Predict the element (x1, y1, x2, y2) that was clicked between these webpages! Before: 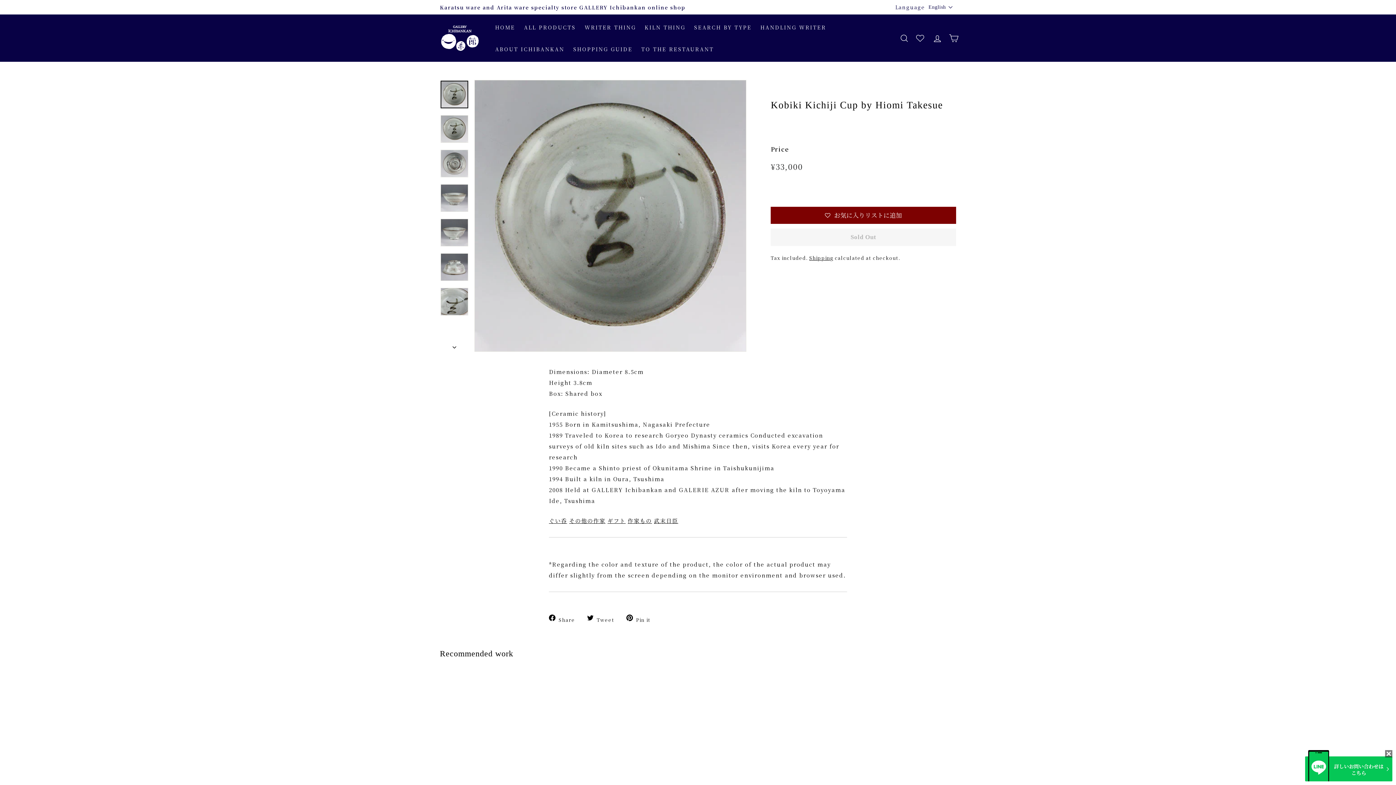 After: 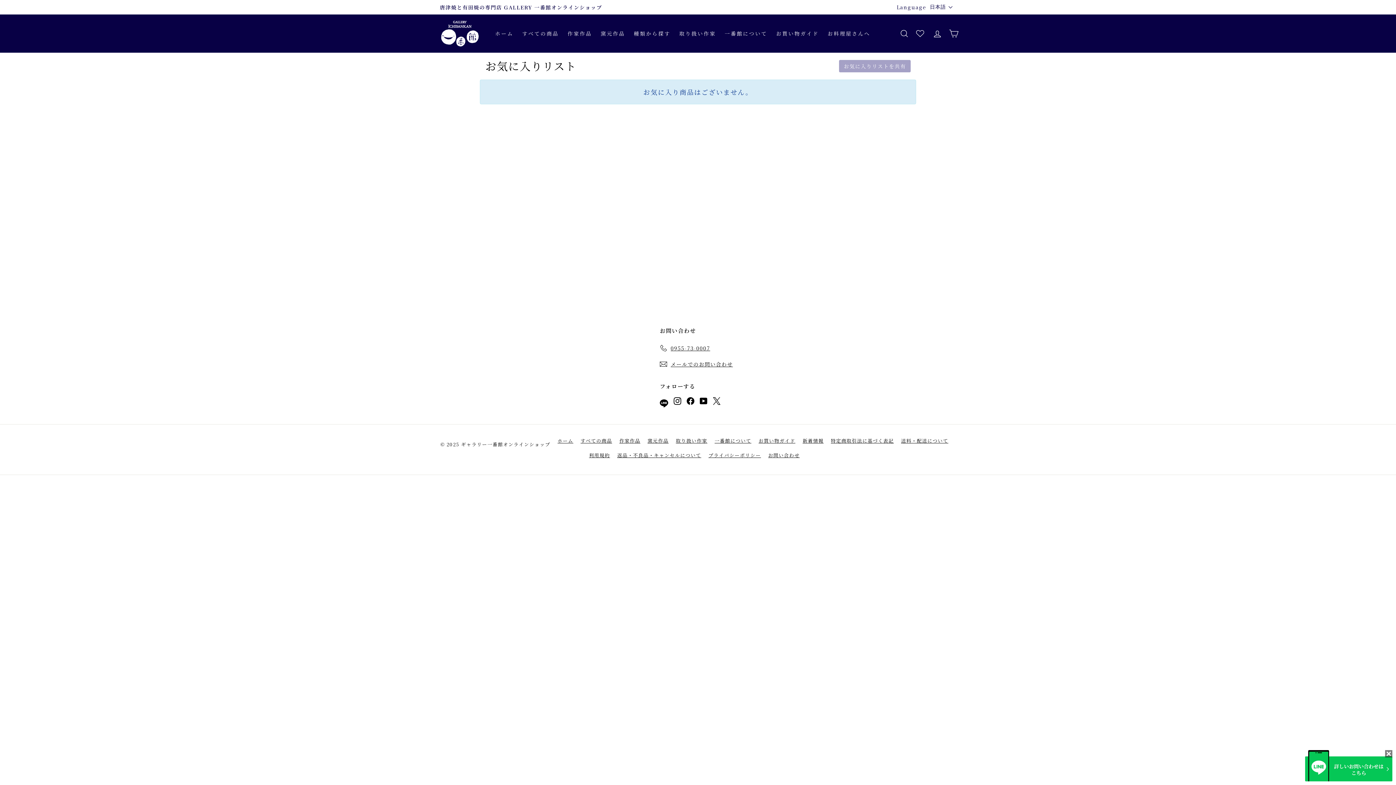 Action: bbox: (913, 31, 926, 44)